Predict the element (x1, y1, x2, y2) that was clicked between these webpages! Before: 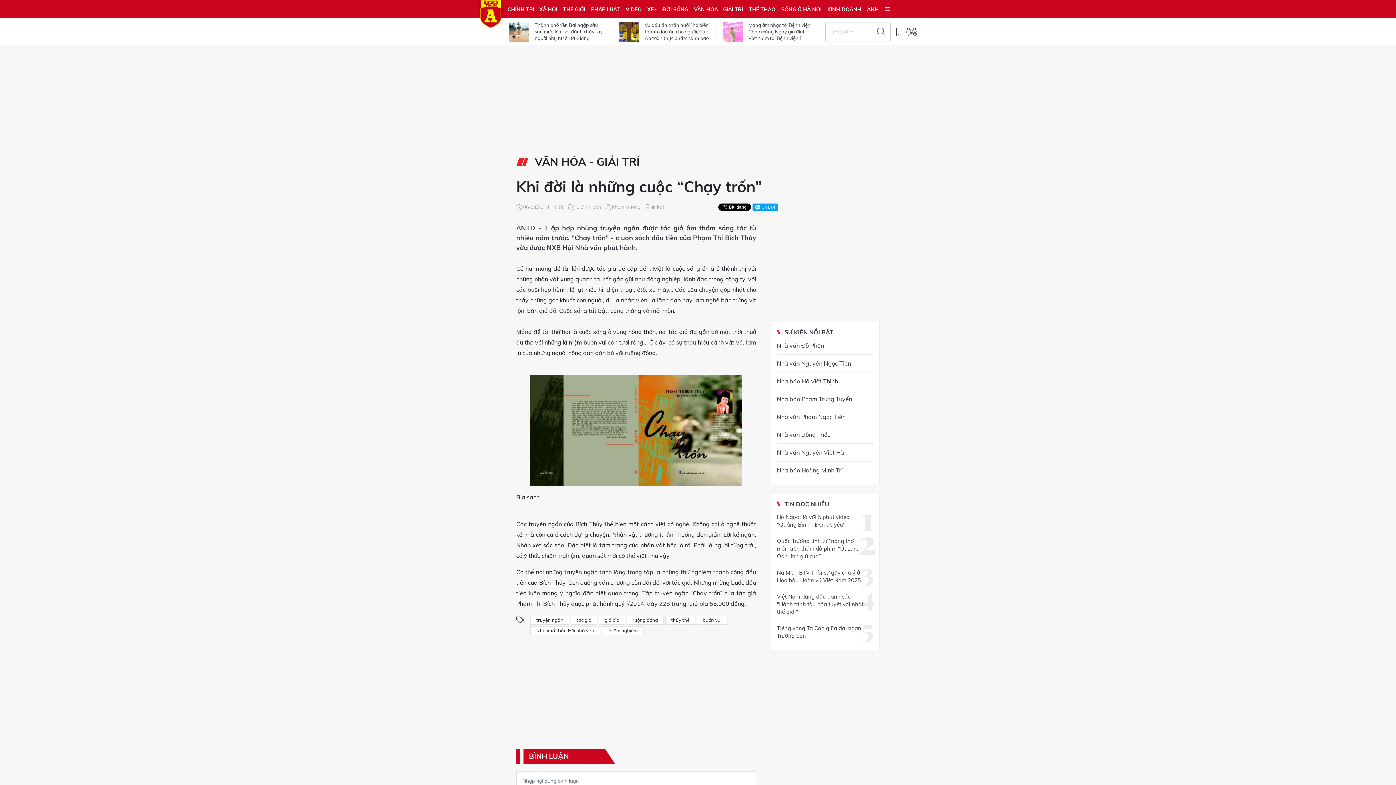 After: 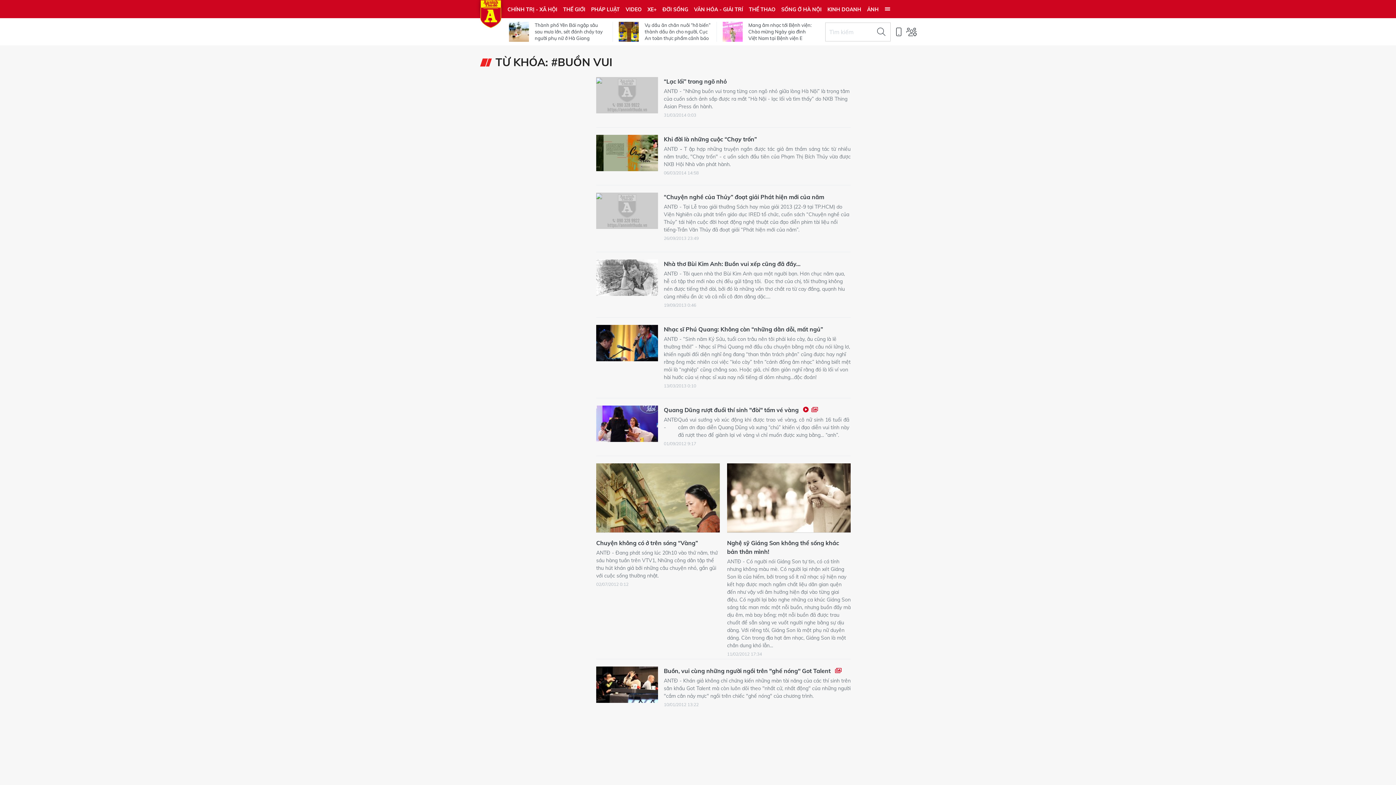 Action: bbox: (697, 616, 727, 625) label: buồn vui